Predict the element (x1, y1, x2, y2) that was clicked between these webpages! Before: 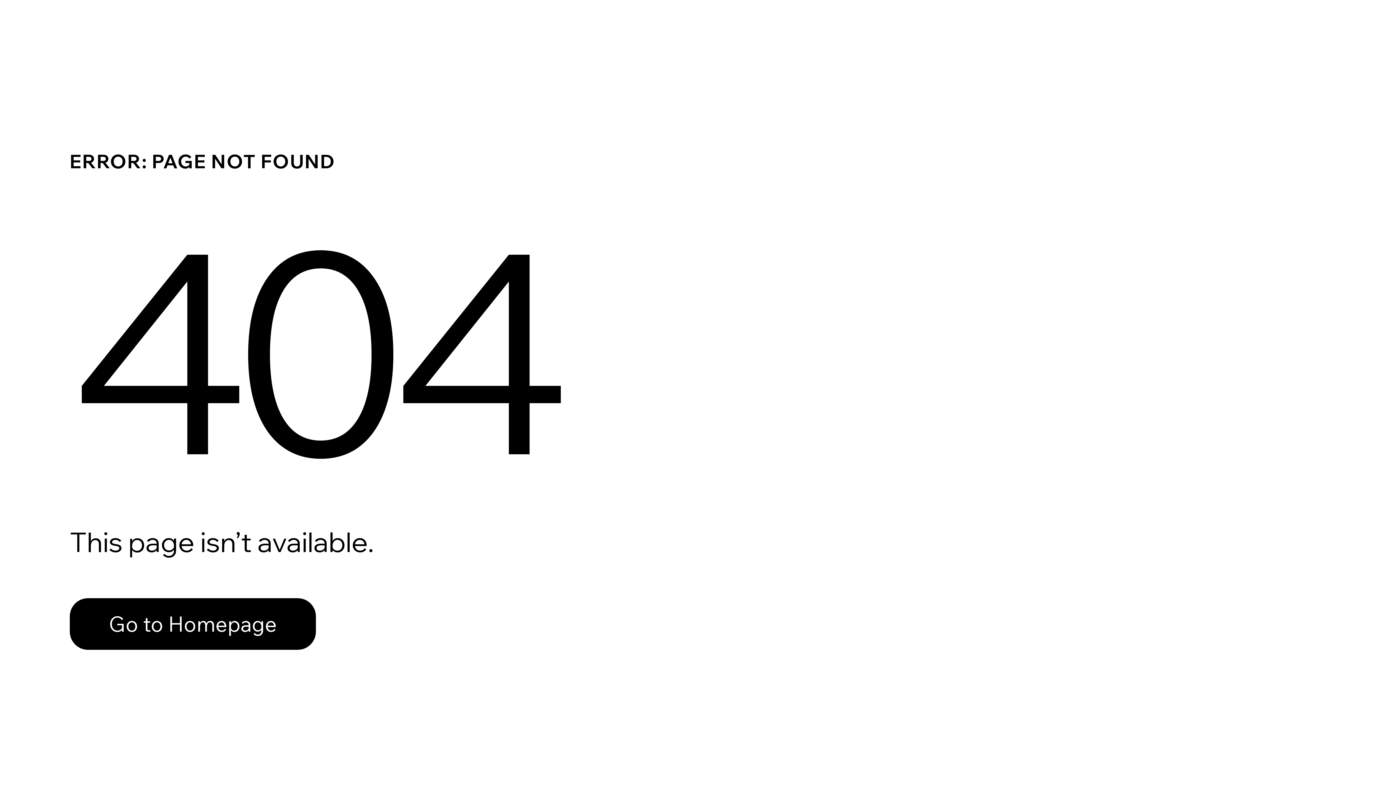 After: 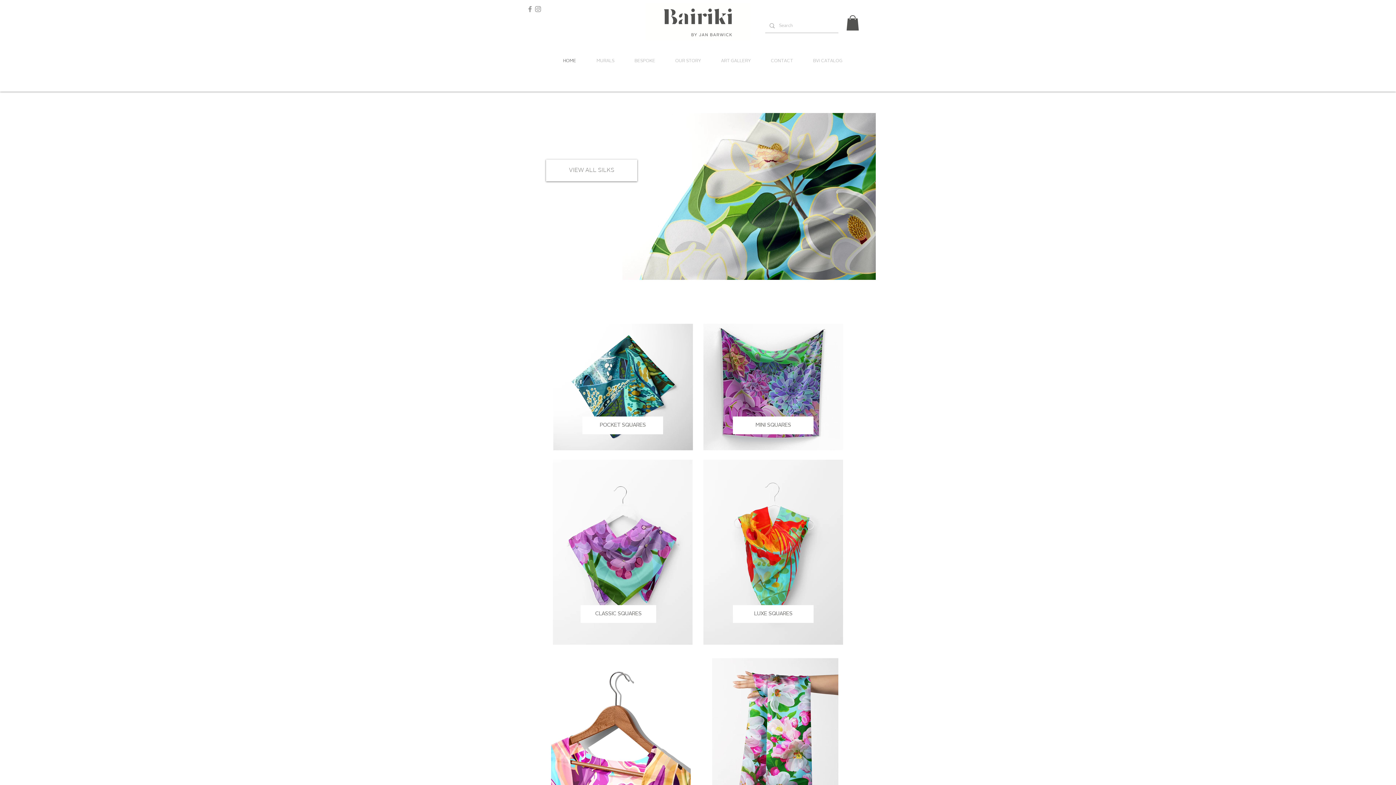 Action: label: Go to Homepage bbox: (69, 598, 316, 650)